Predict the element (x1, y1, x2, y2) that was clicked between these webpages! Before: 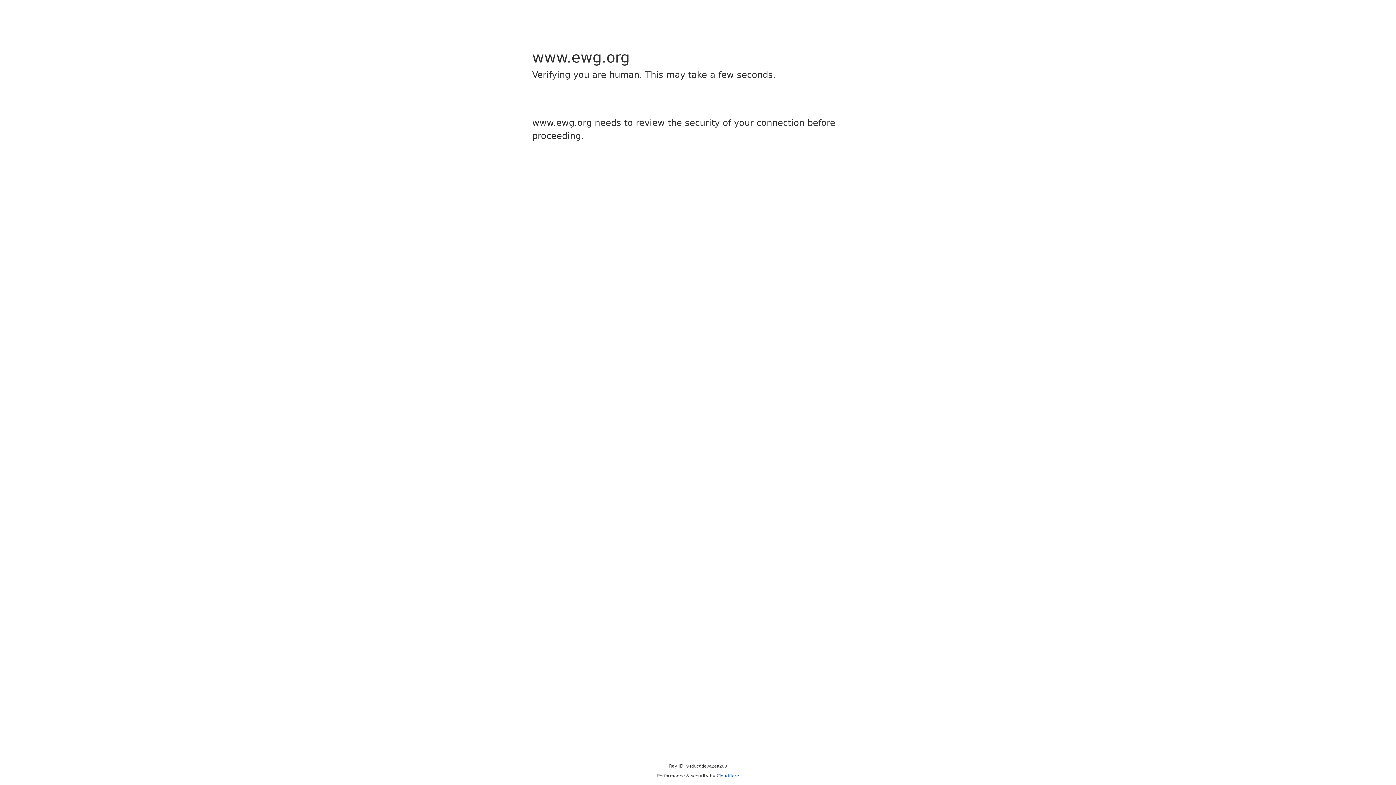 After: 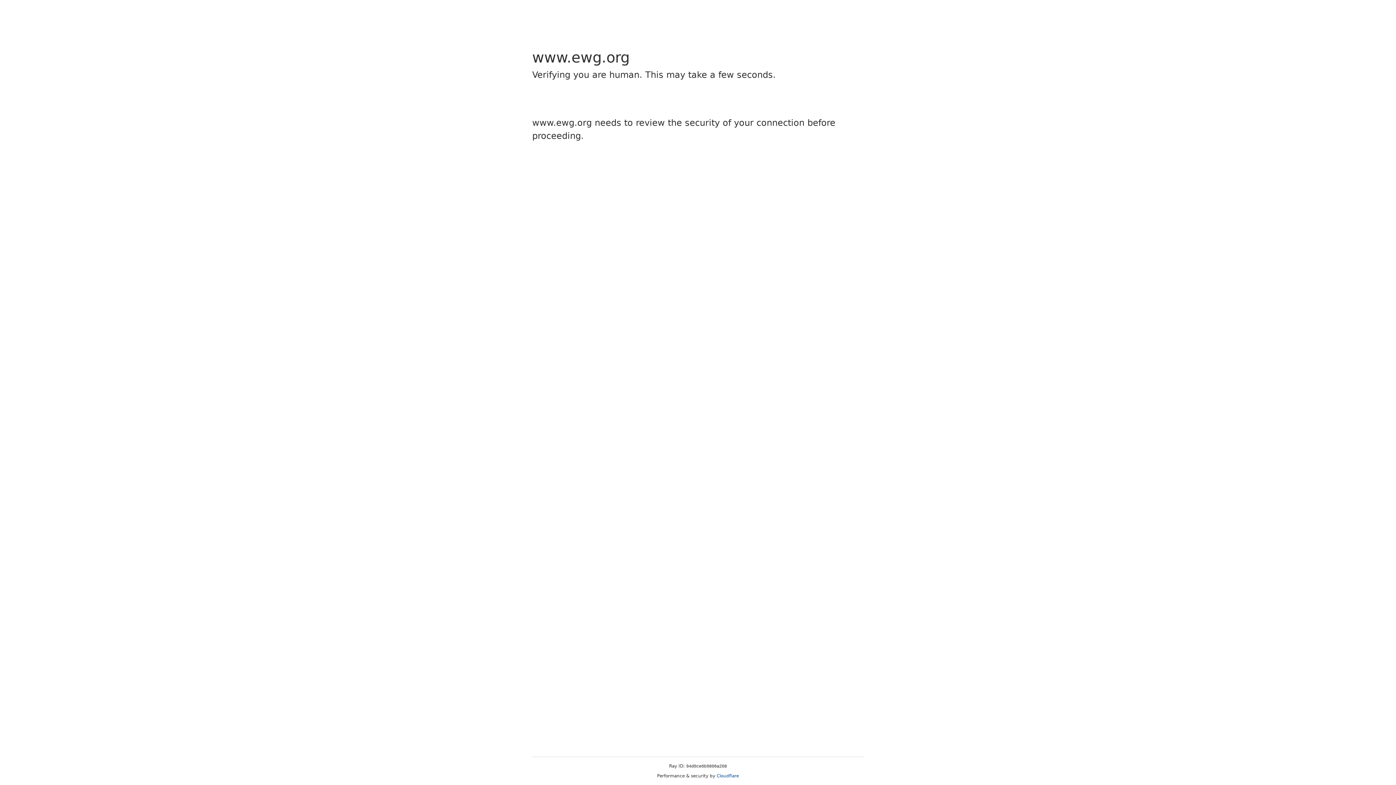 Action: bbox: (716, 773, 739, 778) label: Cloudflare